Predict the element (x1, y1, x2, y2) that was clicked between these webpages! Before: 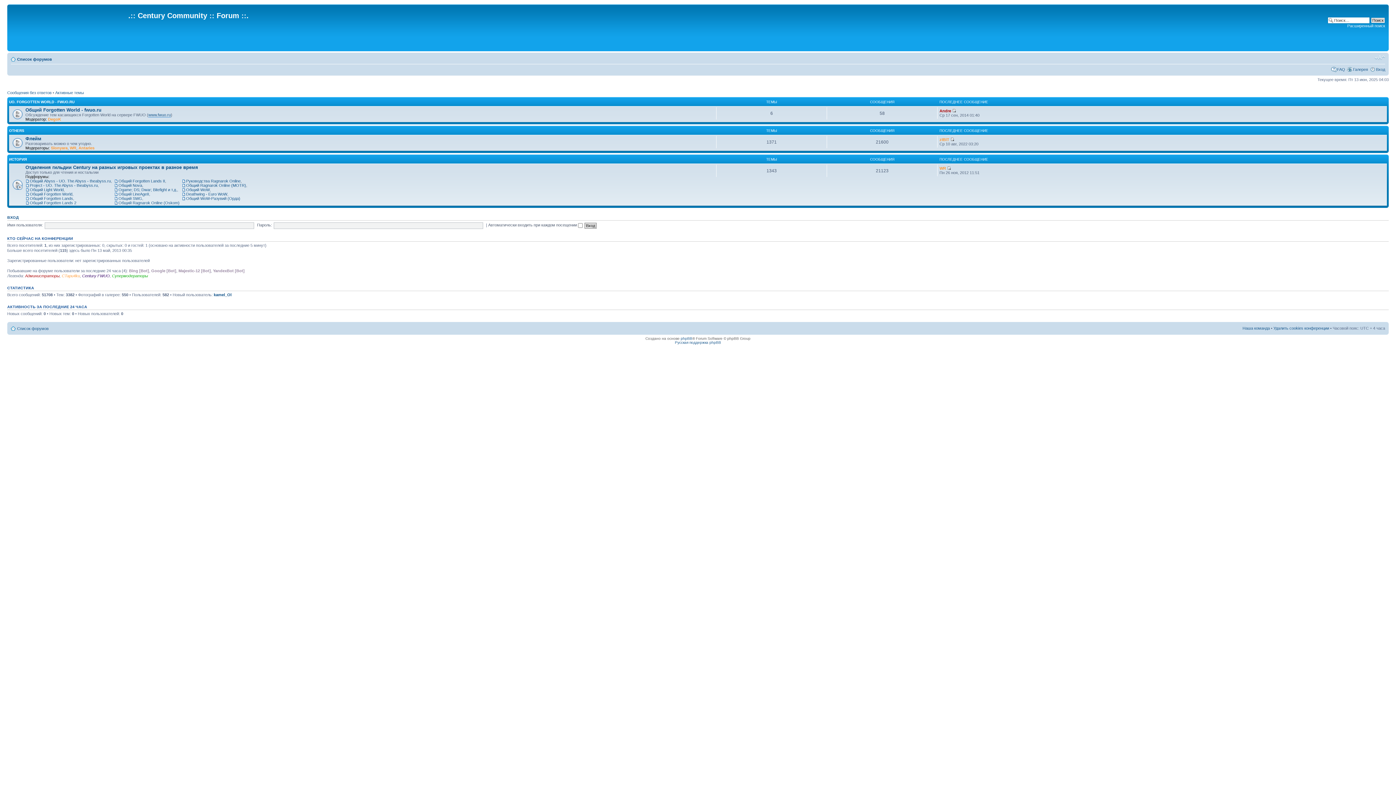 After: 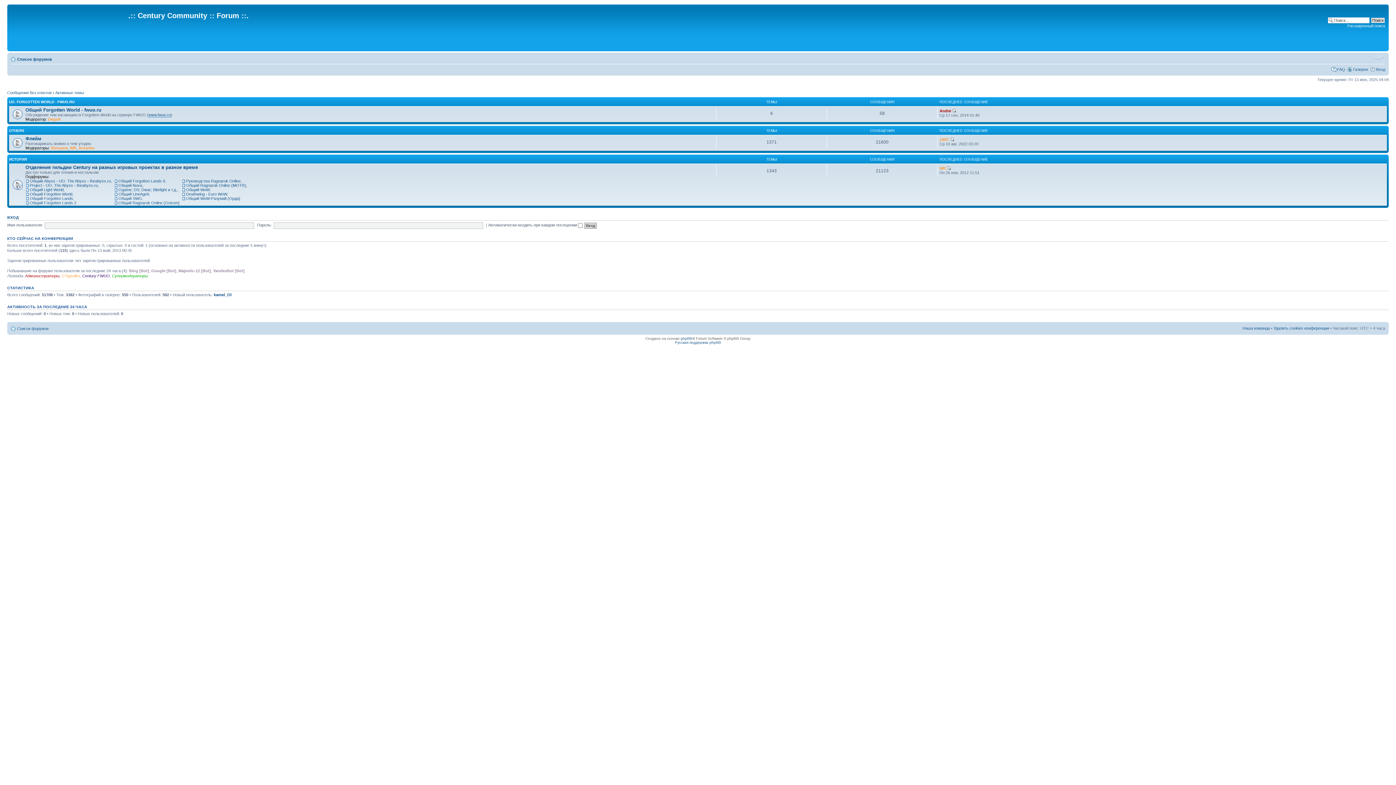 Action: label: Список форумов bbox: (17, 57, 52, 61)